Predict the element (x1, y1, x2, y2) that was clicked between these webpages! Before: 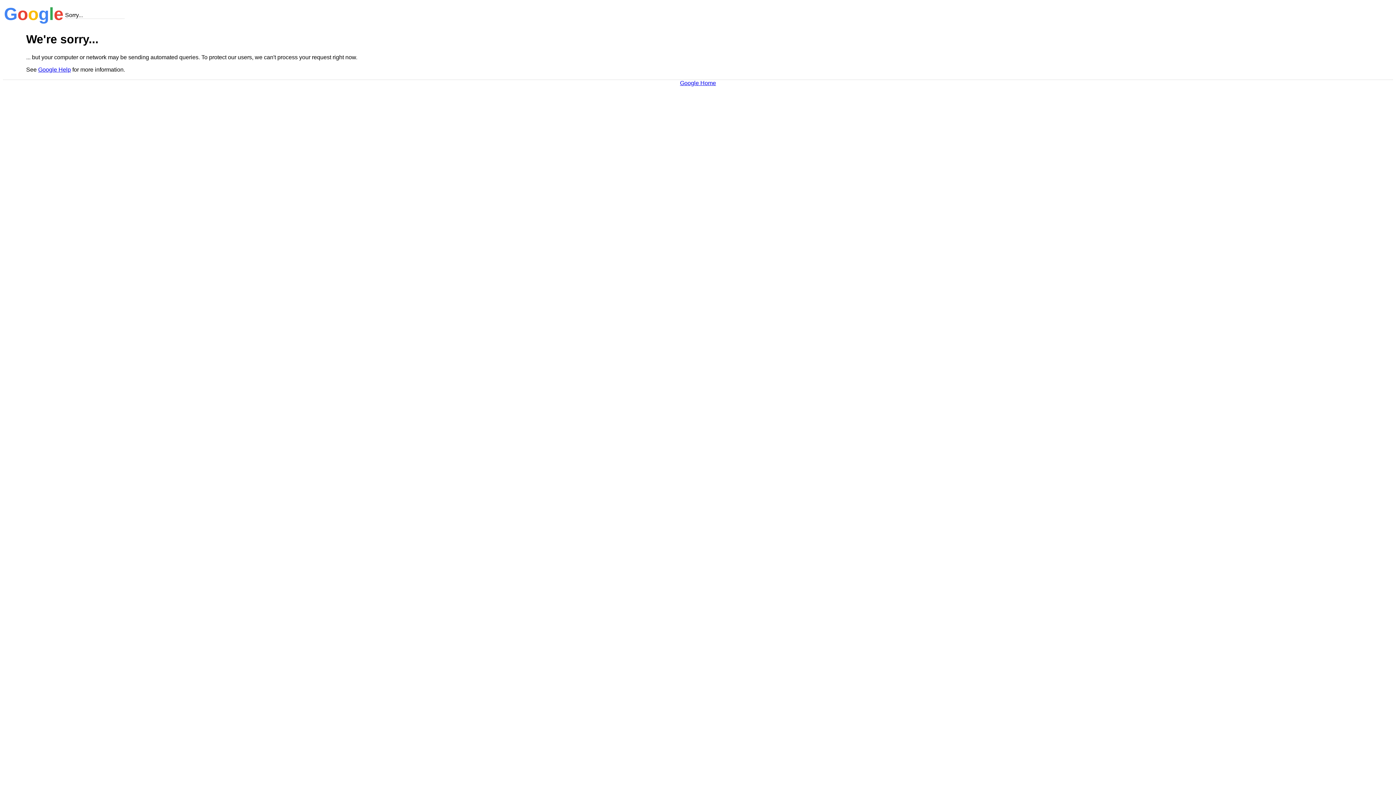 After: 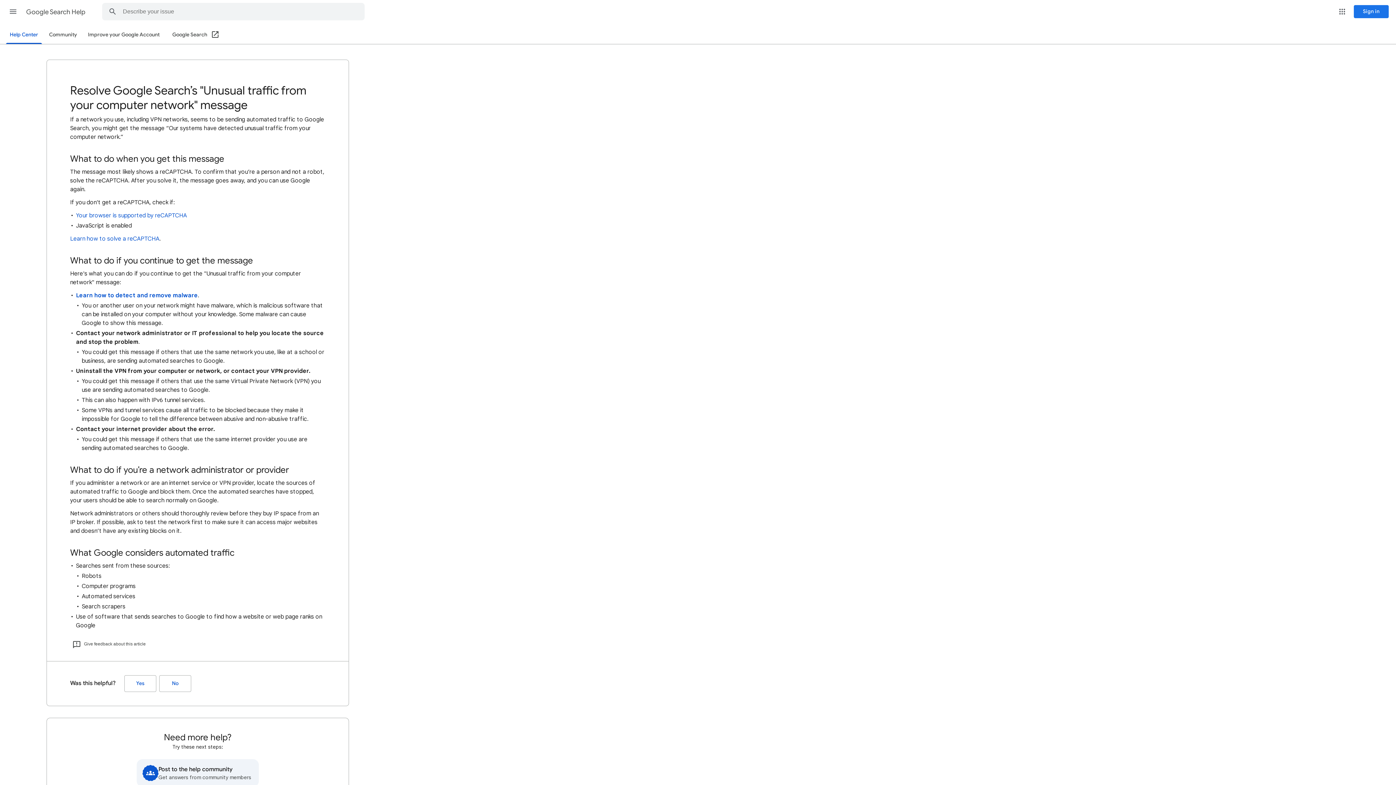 Action: label: Google Help bbox: (38, 66, 70, 72)